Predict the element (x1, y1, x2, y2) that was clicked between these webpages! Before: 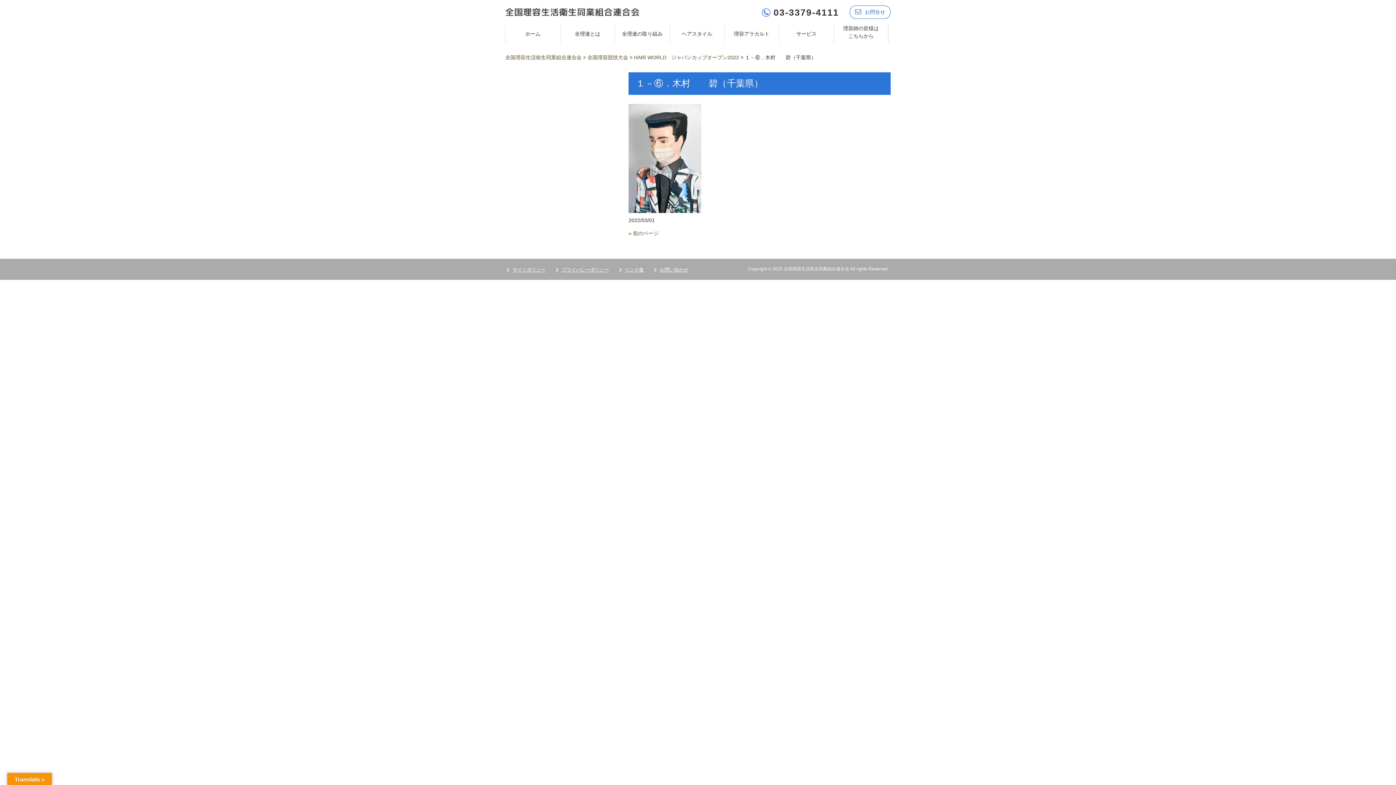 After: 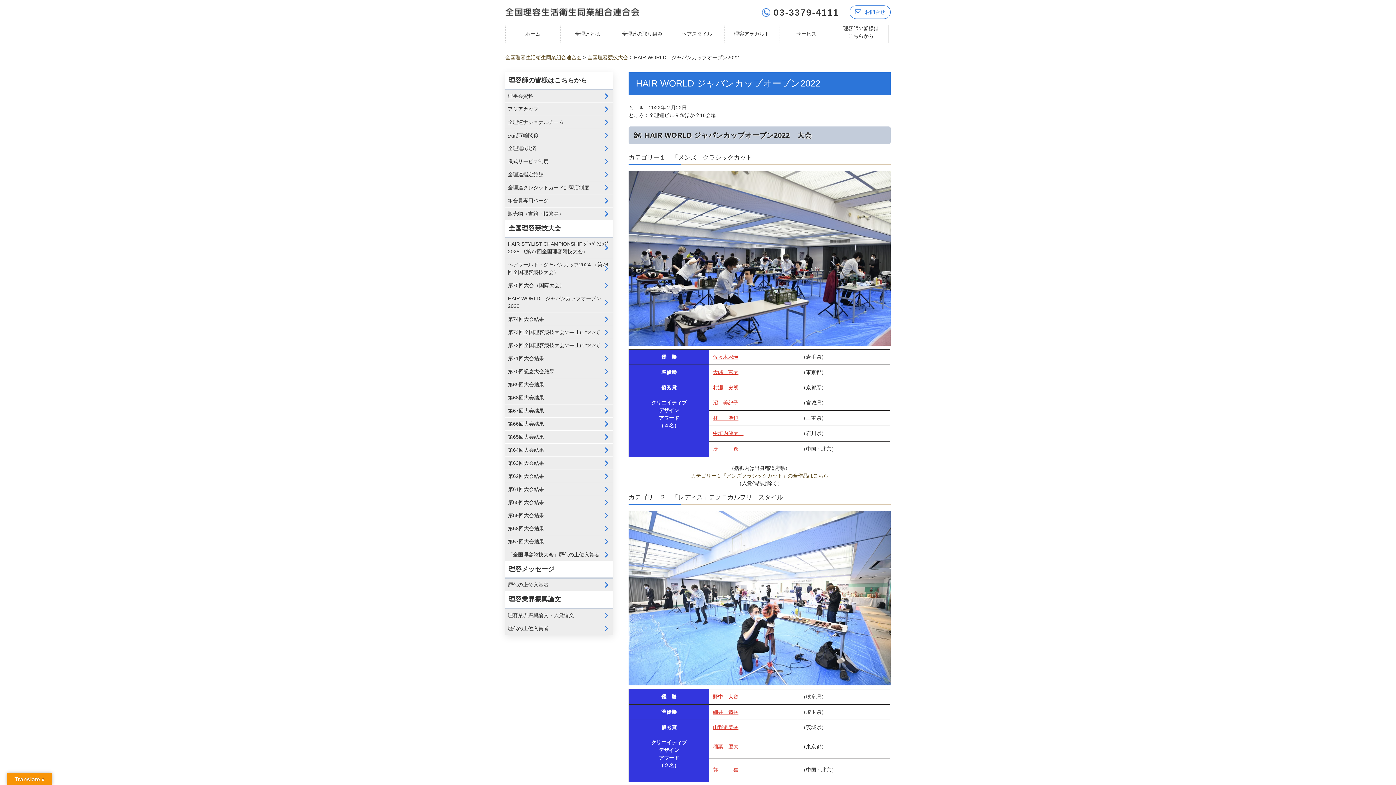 Action: label: HAIR WORLD　ジャパンカップオープン2022 bbox: (634, 54, 739, 60)